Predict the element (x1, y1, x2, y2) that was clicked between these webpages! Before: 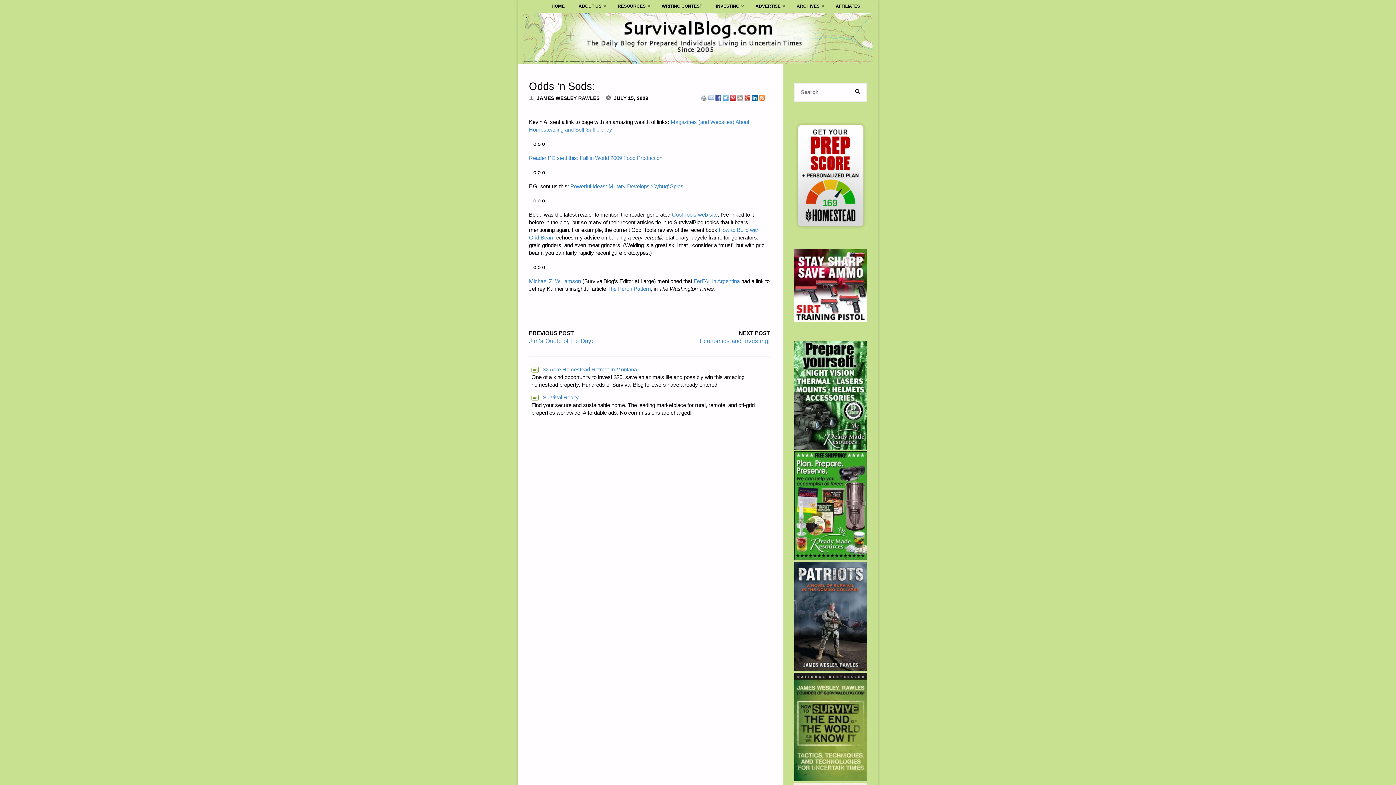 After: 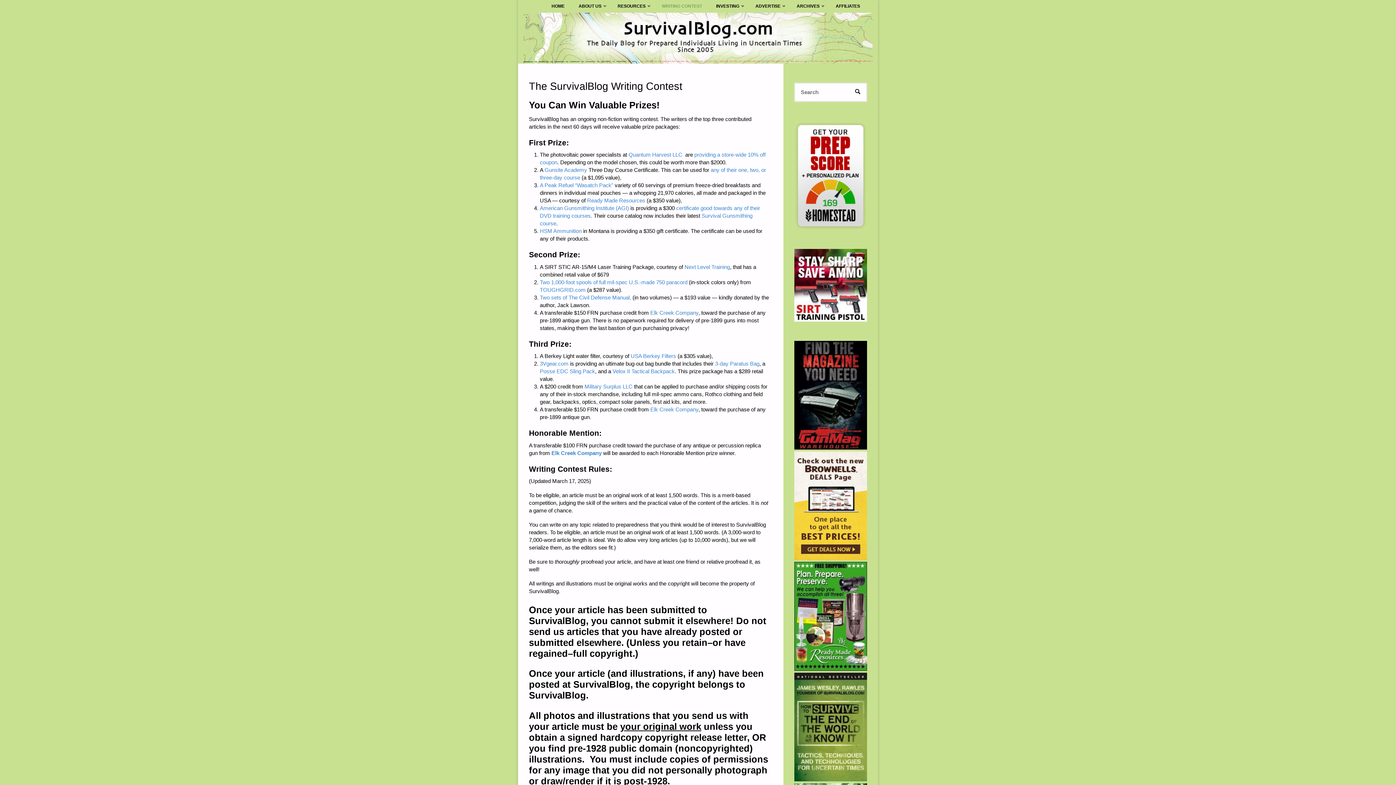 Action: label: WRITING CONTEST bbox: (654, 0, 709, 12)